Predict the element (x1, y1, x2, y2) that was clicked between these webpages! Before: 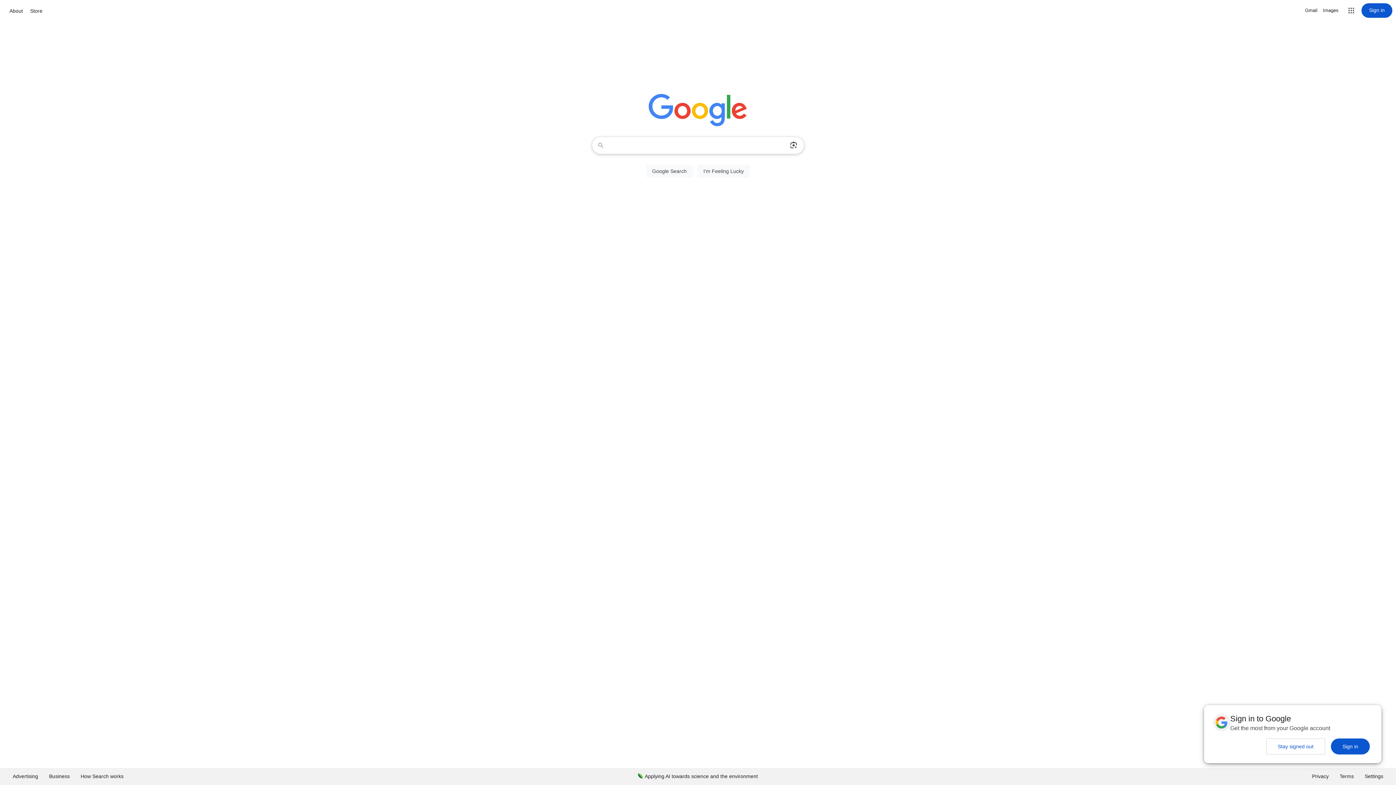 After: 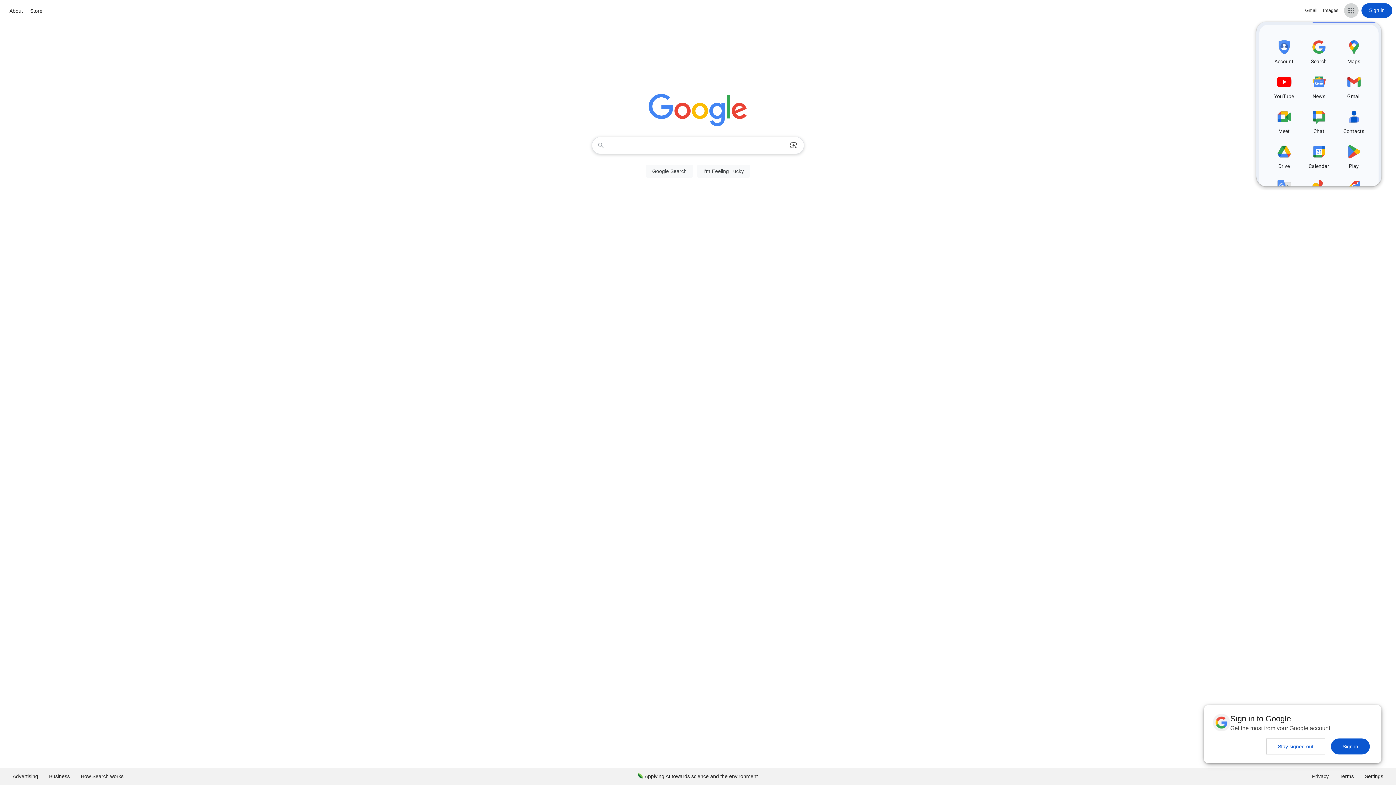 Action: label: Google apps bbox: (1344, 3, 1358, 17)